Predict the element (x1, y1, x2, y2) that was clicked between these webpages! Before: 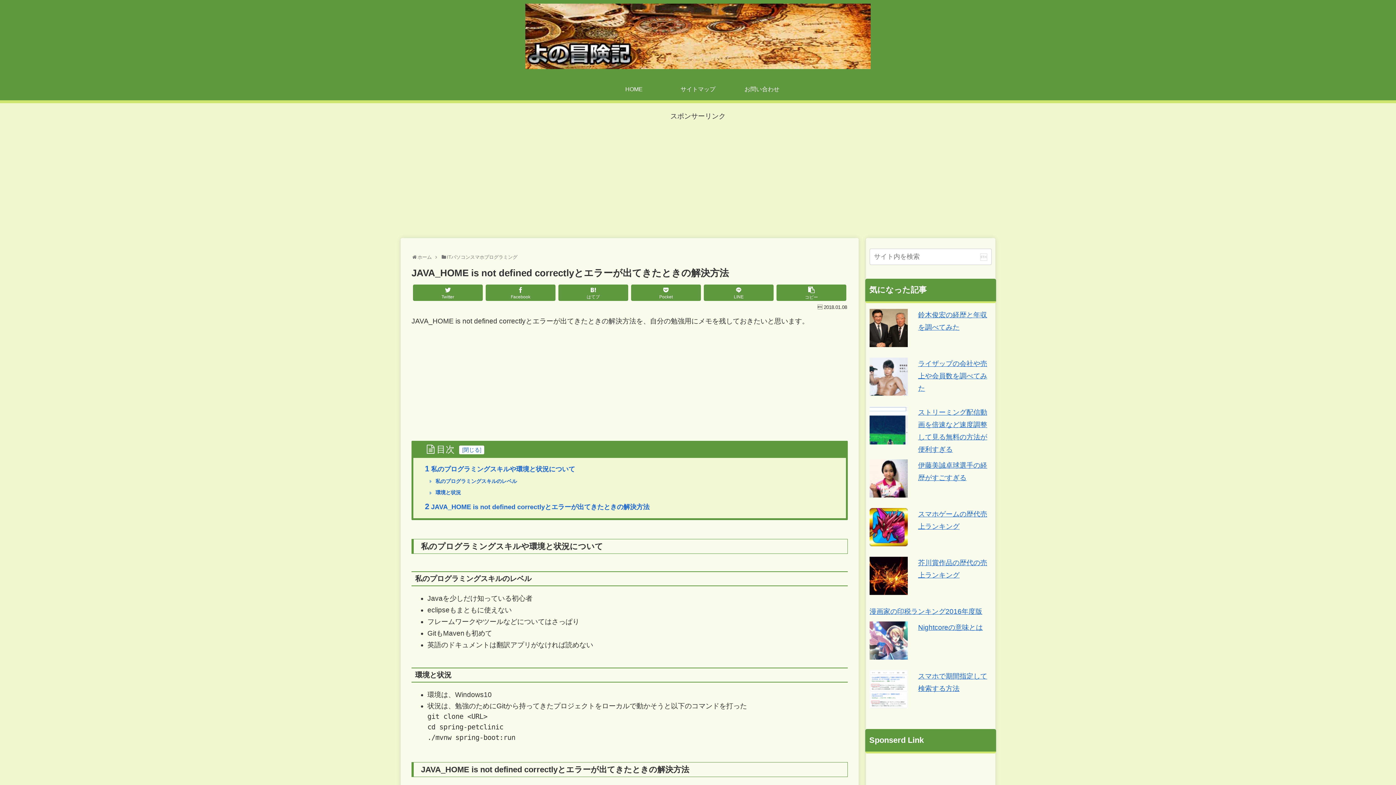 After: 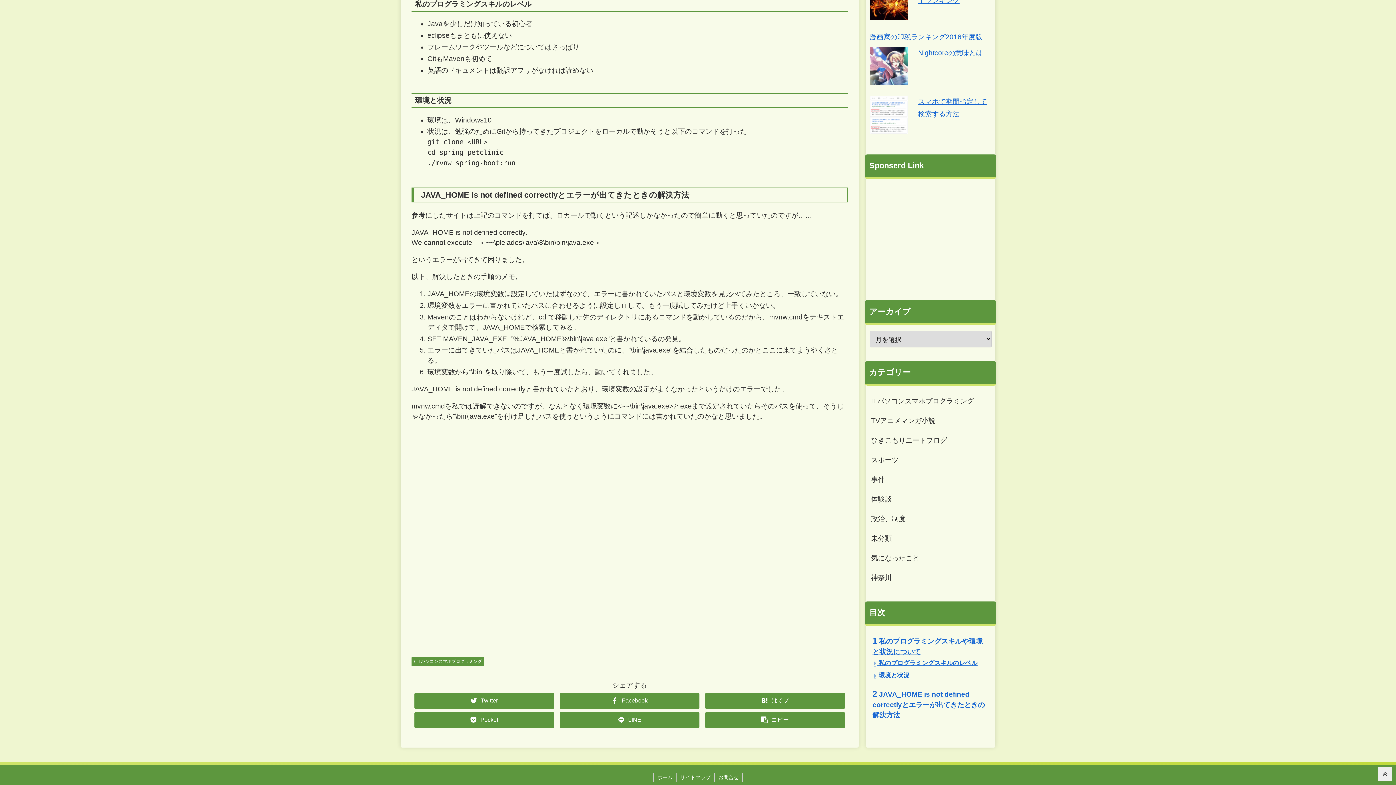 Action: label:  私のプログラミングスキルのレベル bbox: (429, 478, 517, 484)